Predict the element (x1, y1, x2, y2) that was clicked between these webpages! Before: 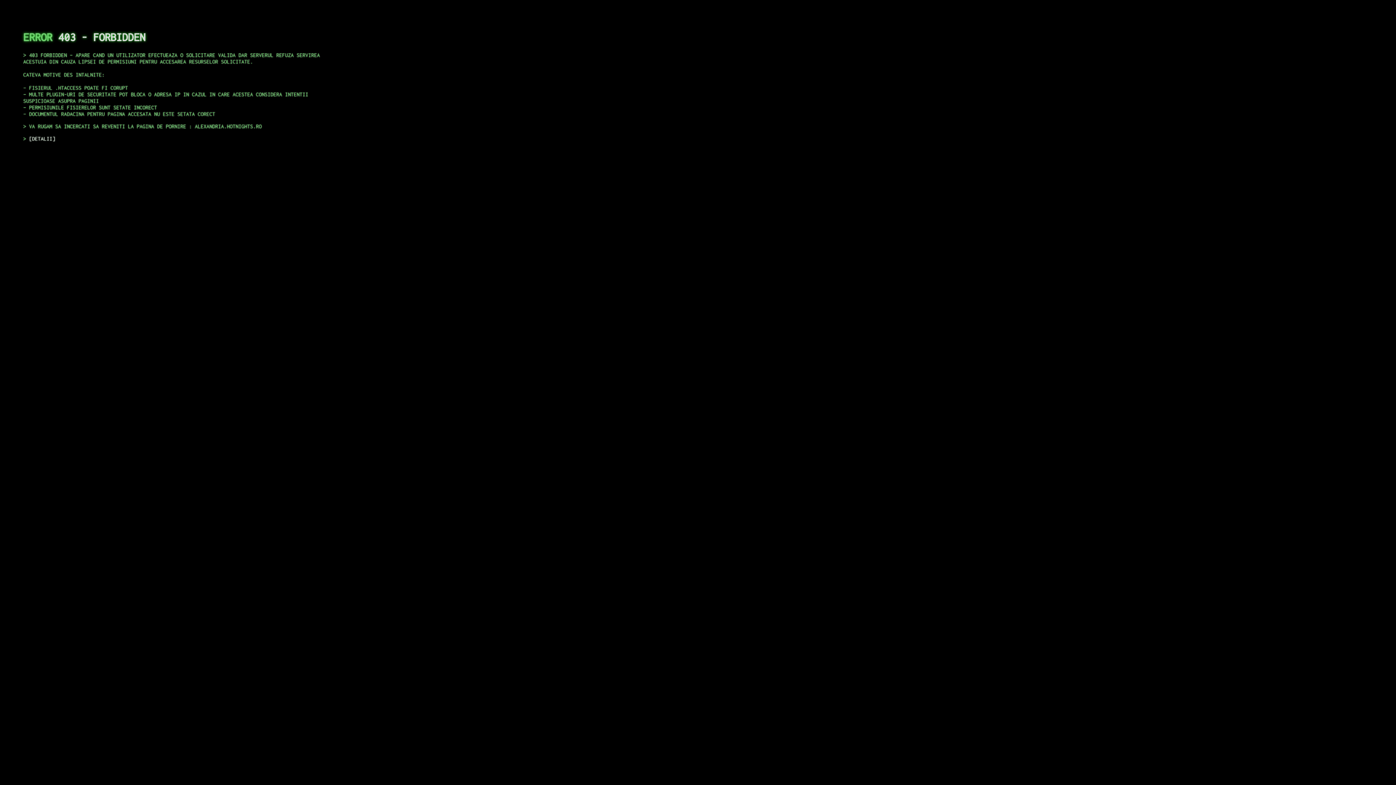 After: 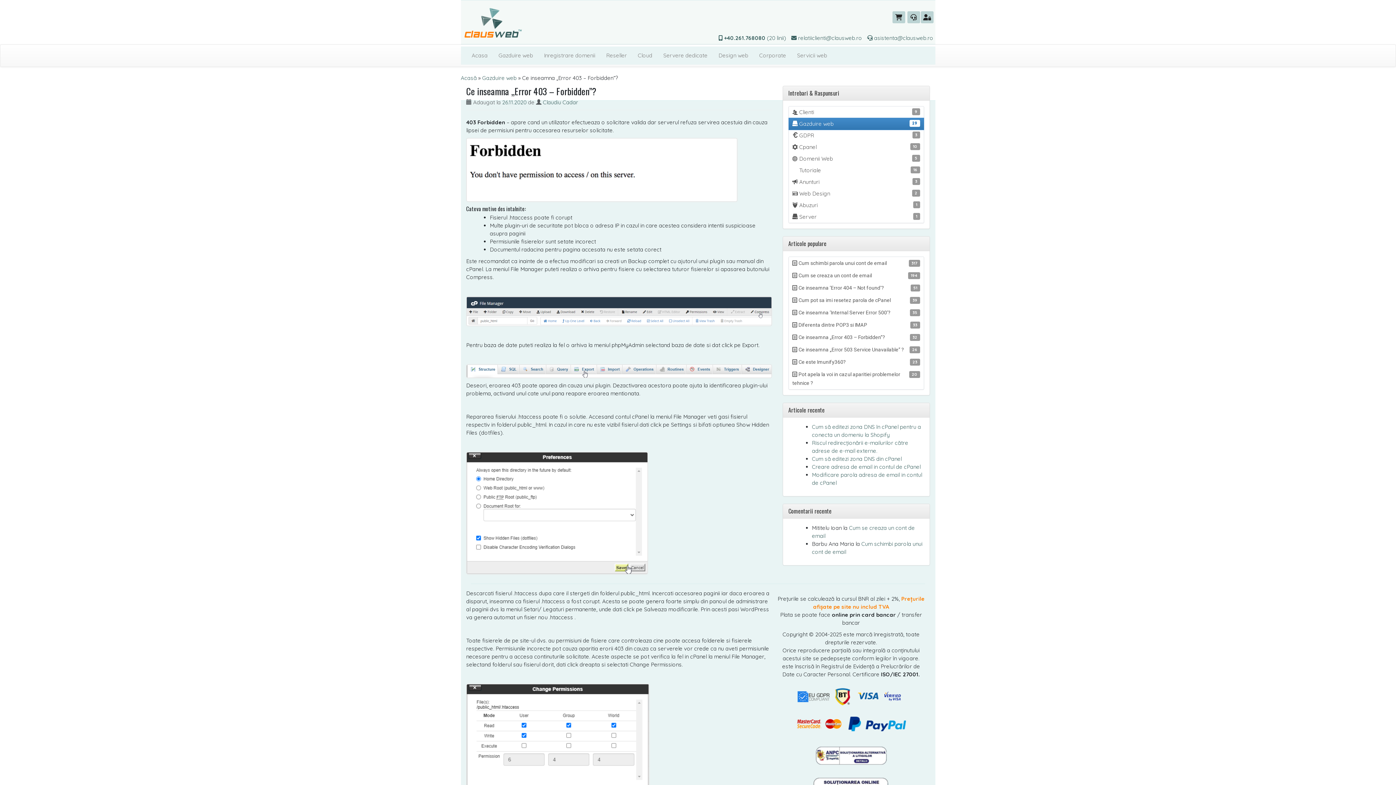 Action: bbox: (29, 135, 55, 141) label: DETALII